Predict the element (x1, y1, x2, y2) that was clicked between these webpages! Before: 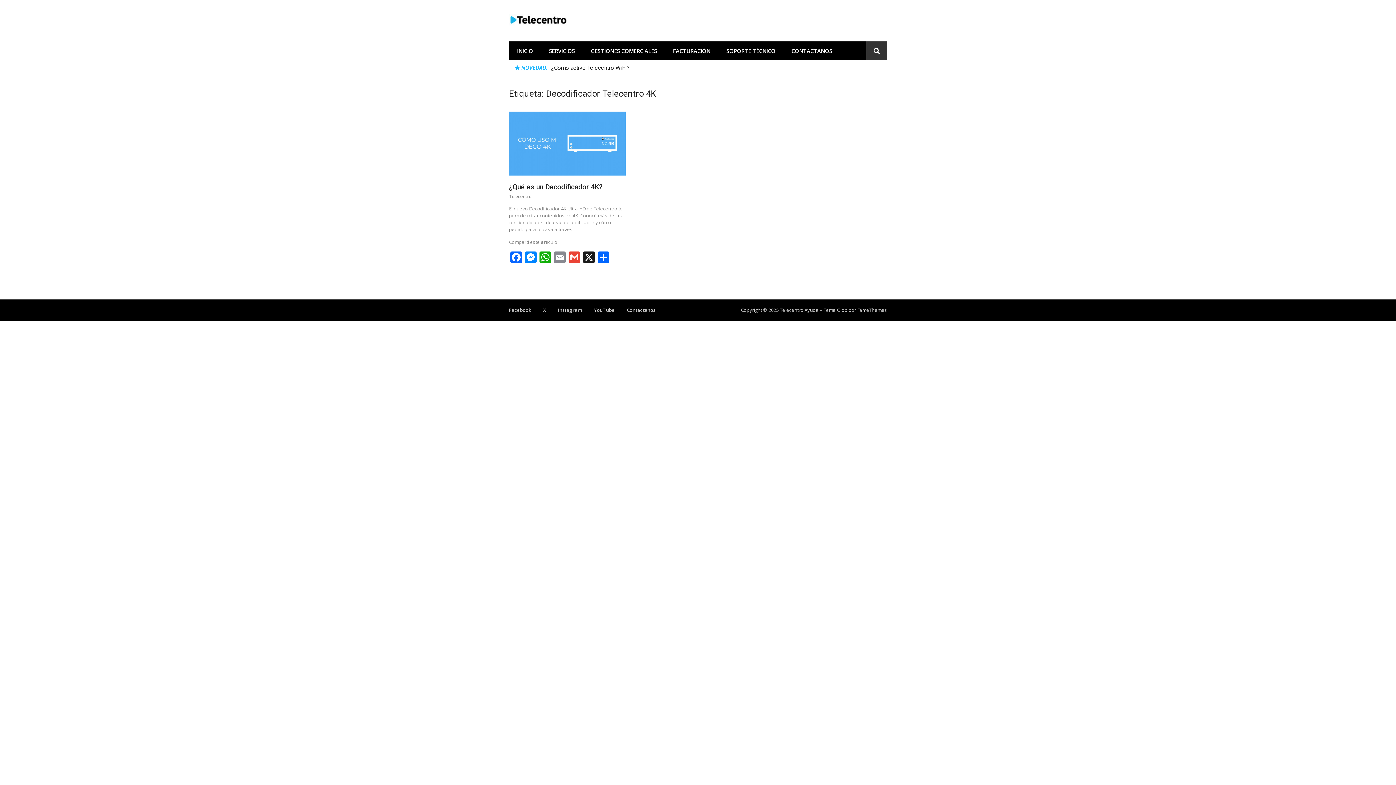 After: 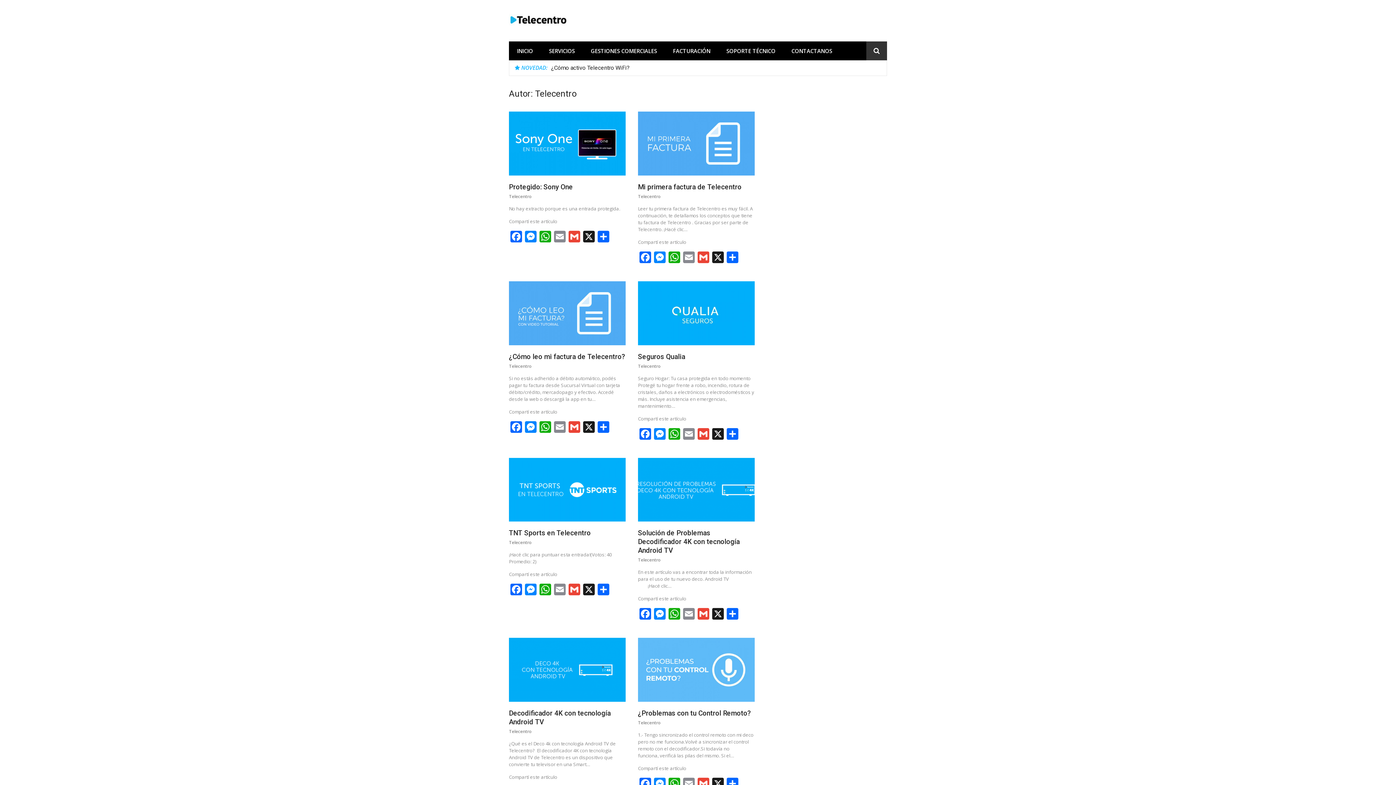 Action: bbox: (509, 193, 532, 199) label: Telecentro